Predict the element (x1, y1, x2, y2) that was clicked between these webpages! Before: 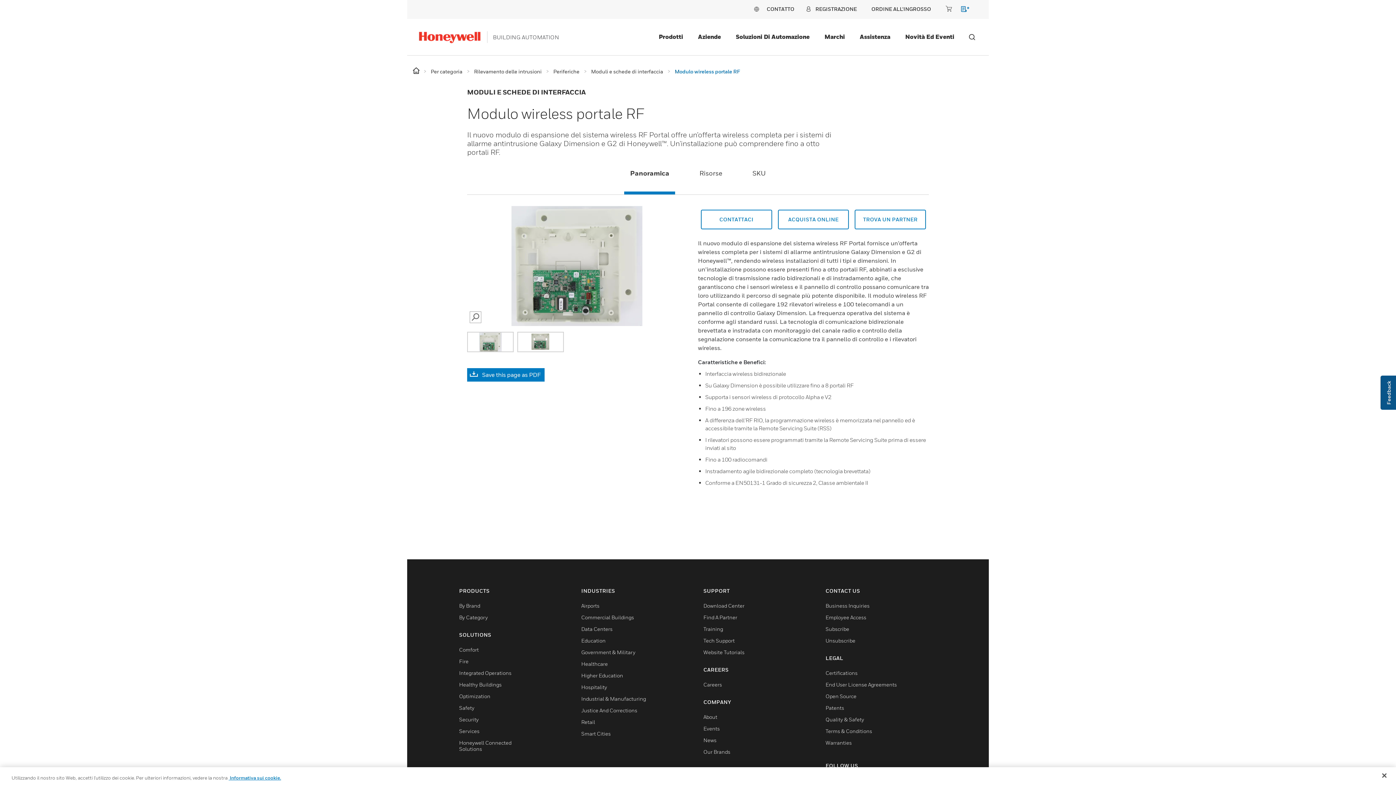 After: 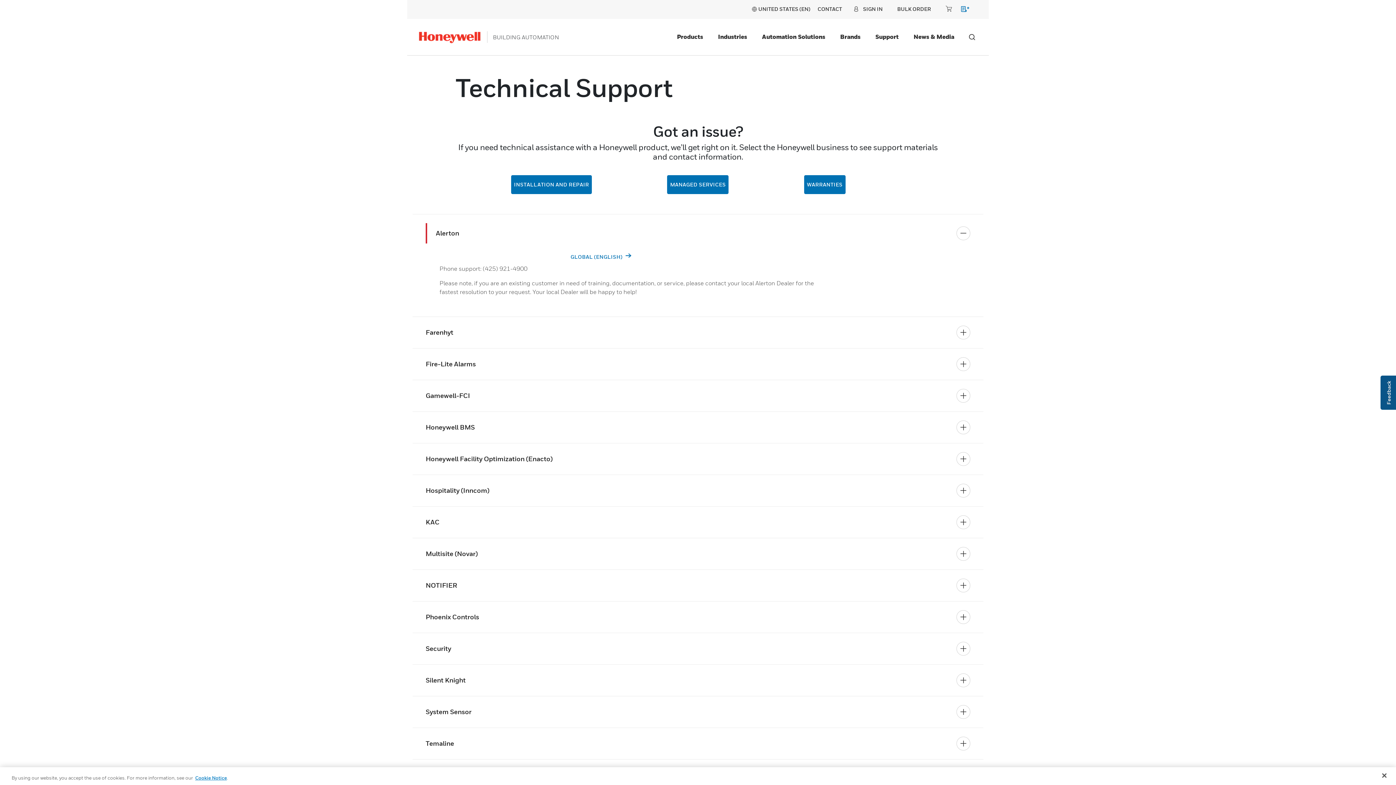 Action: label: Tech Support bbox: (703, 637, 734, 644)